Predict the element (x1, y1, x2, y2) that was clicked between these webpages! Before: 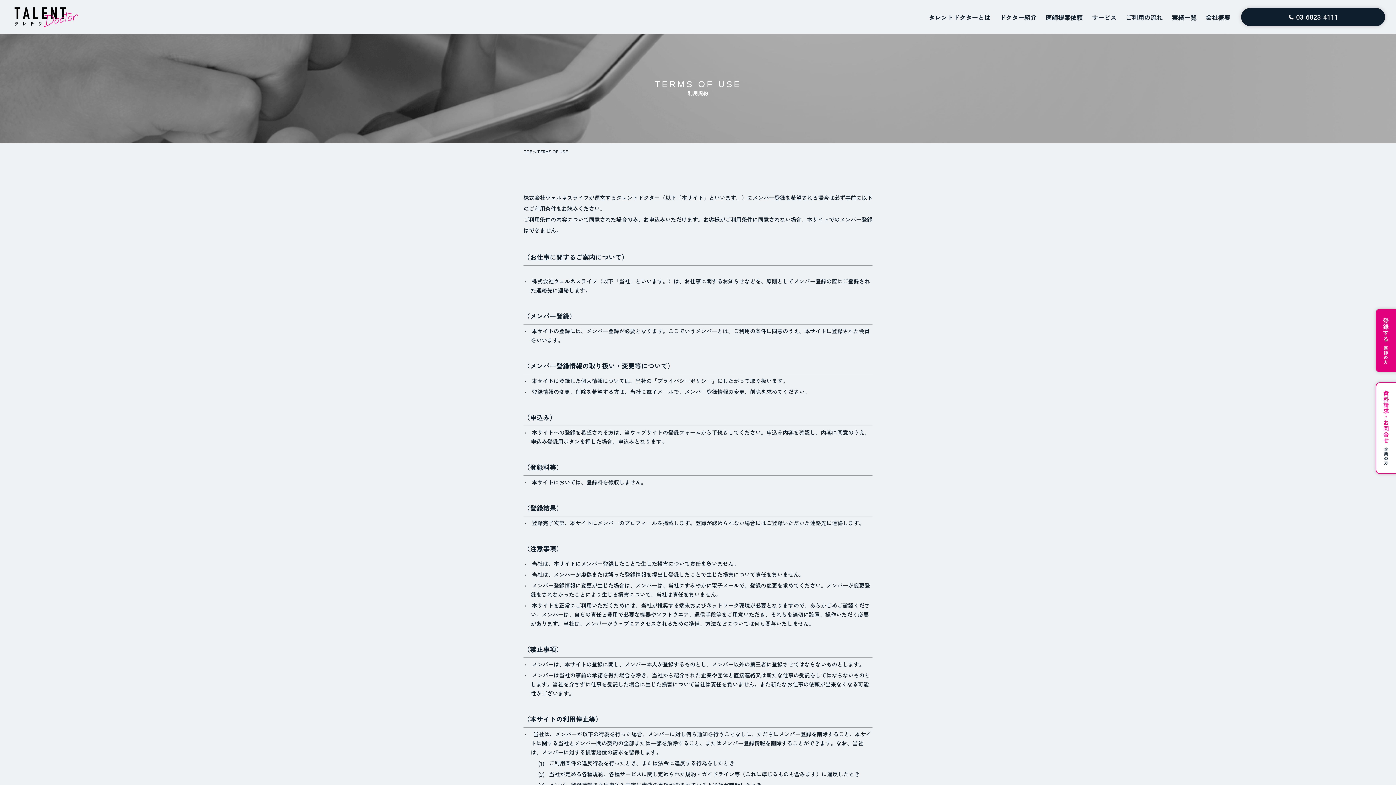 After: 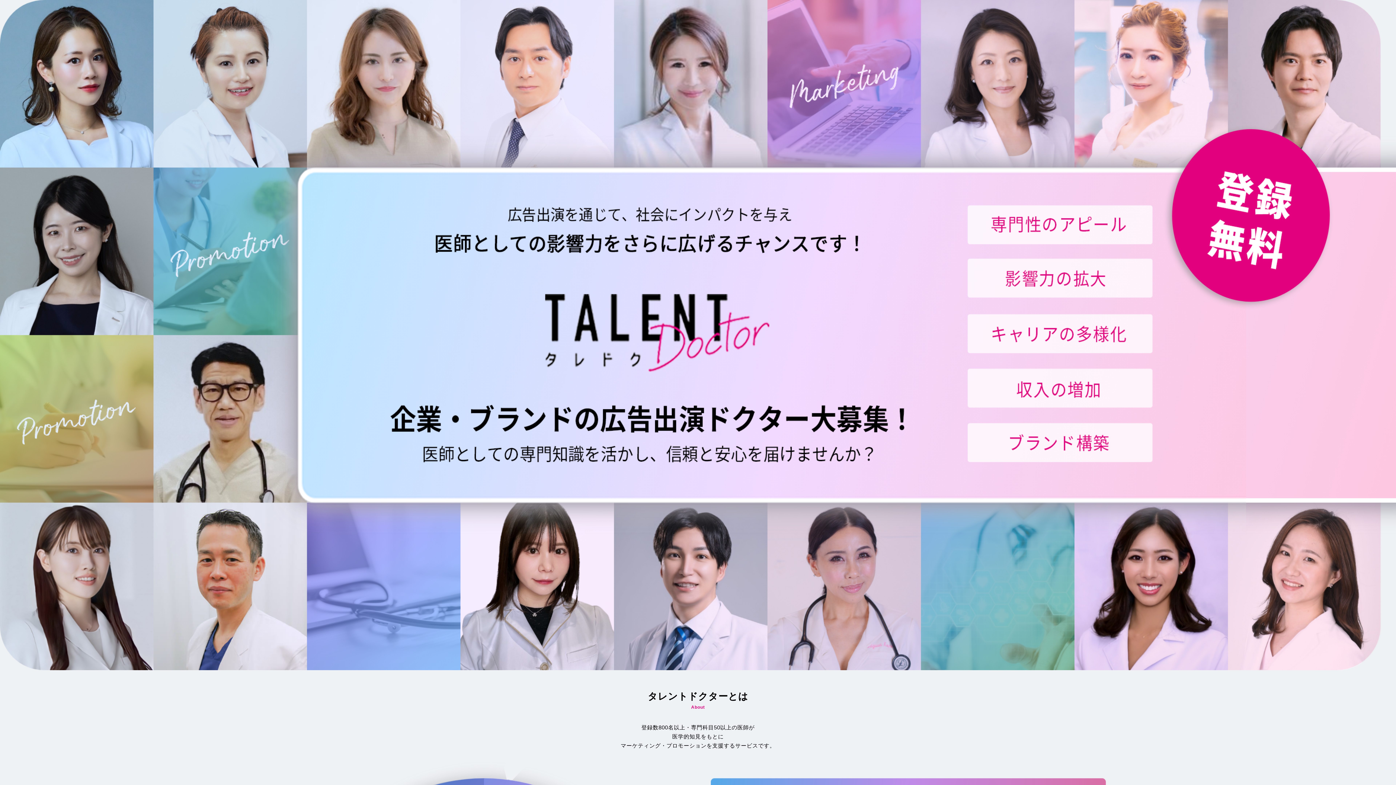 Action: bbox: (1372, 370, 1396, 377)